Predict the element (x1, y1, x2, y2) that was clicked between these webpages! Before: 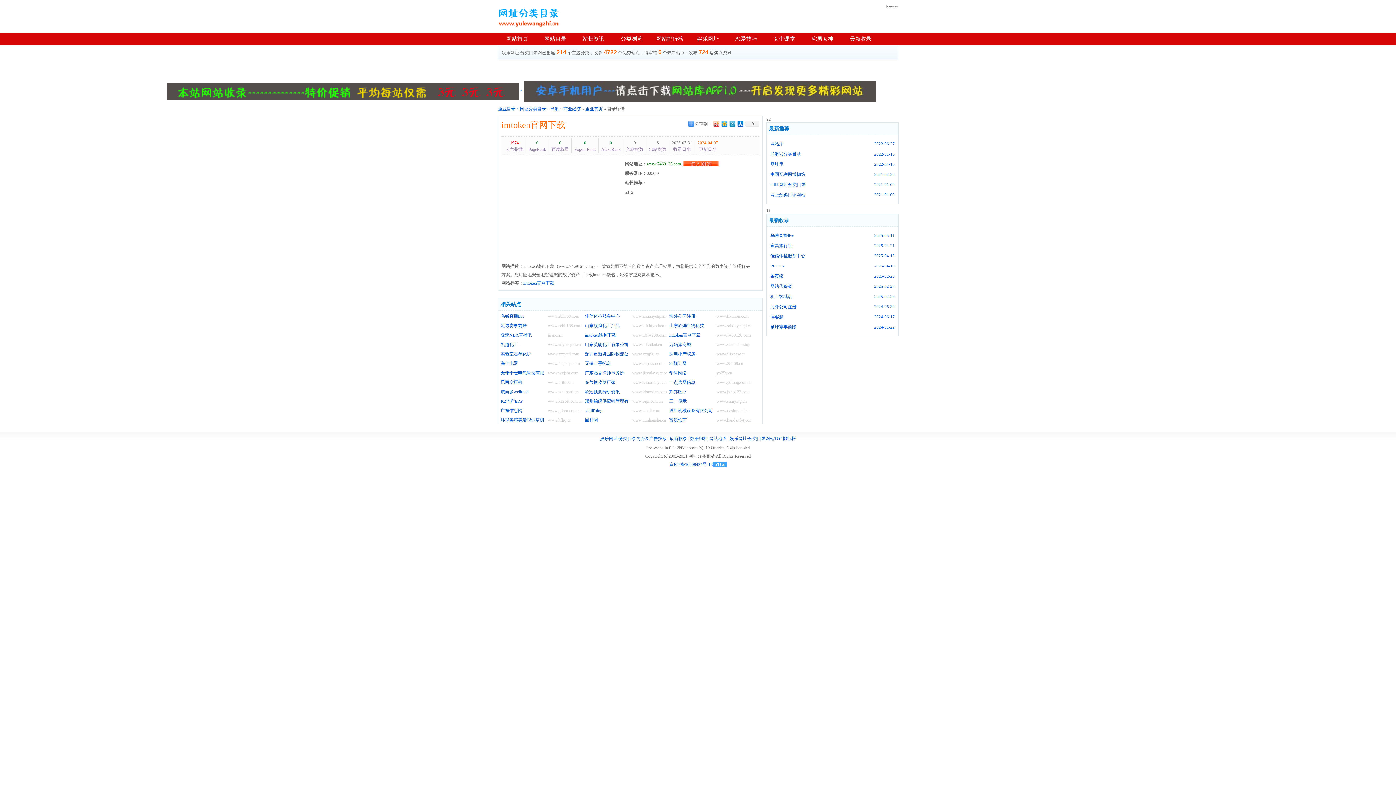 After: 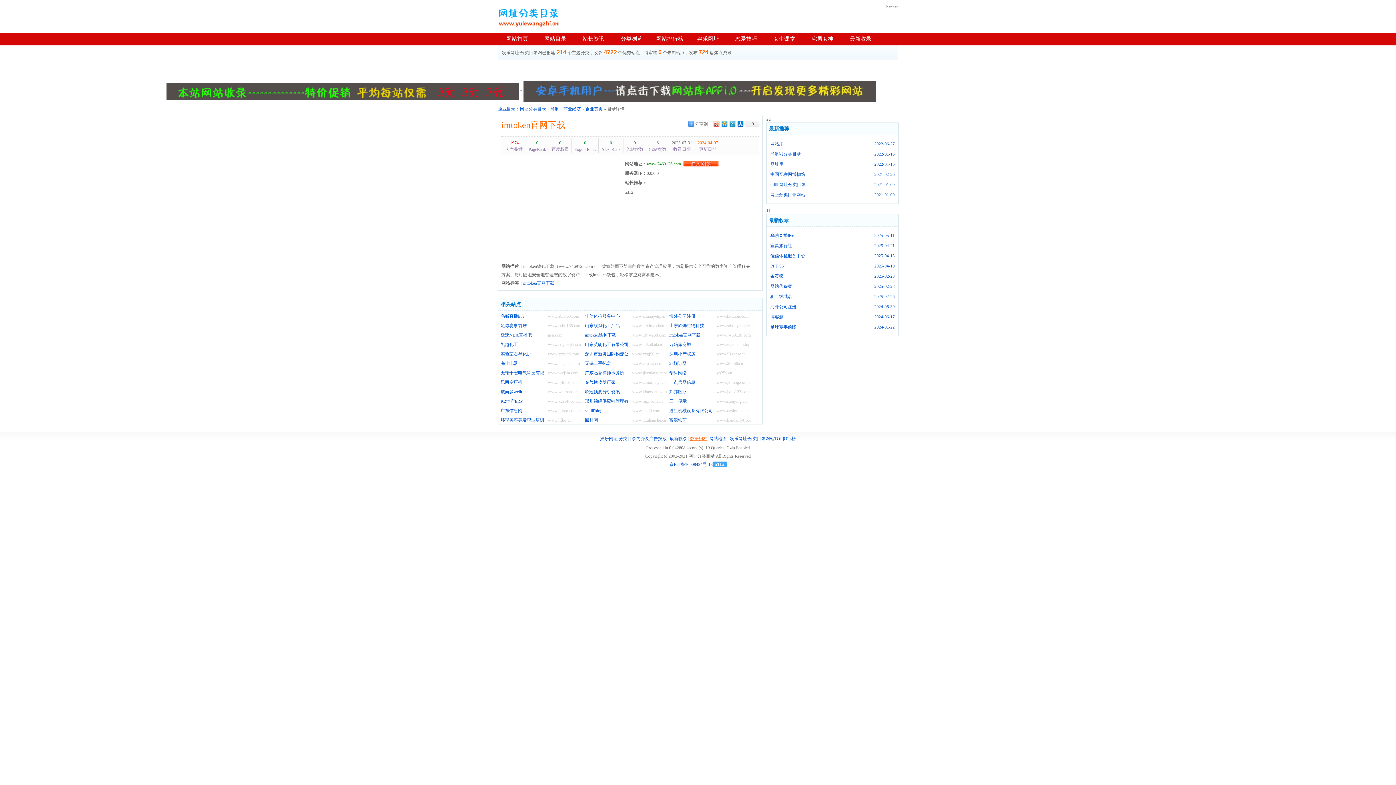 Action: bbox: (690, 436, 707, 441) label: 数据归档